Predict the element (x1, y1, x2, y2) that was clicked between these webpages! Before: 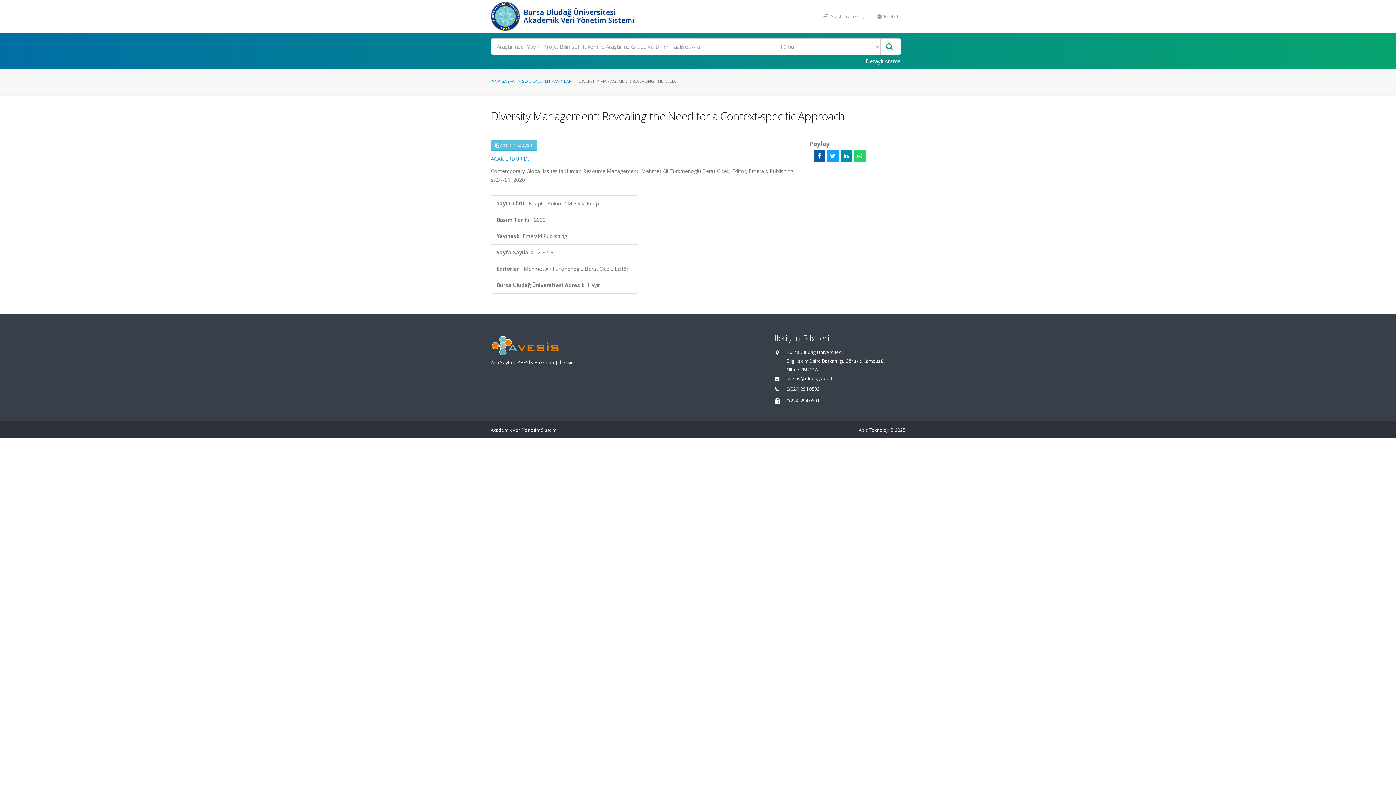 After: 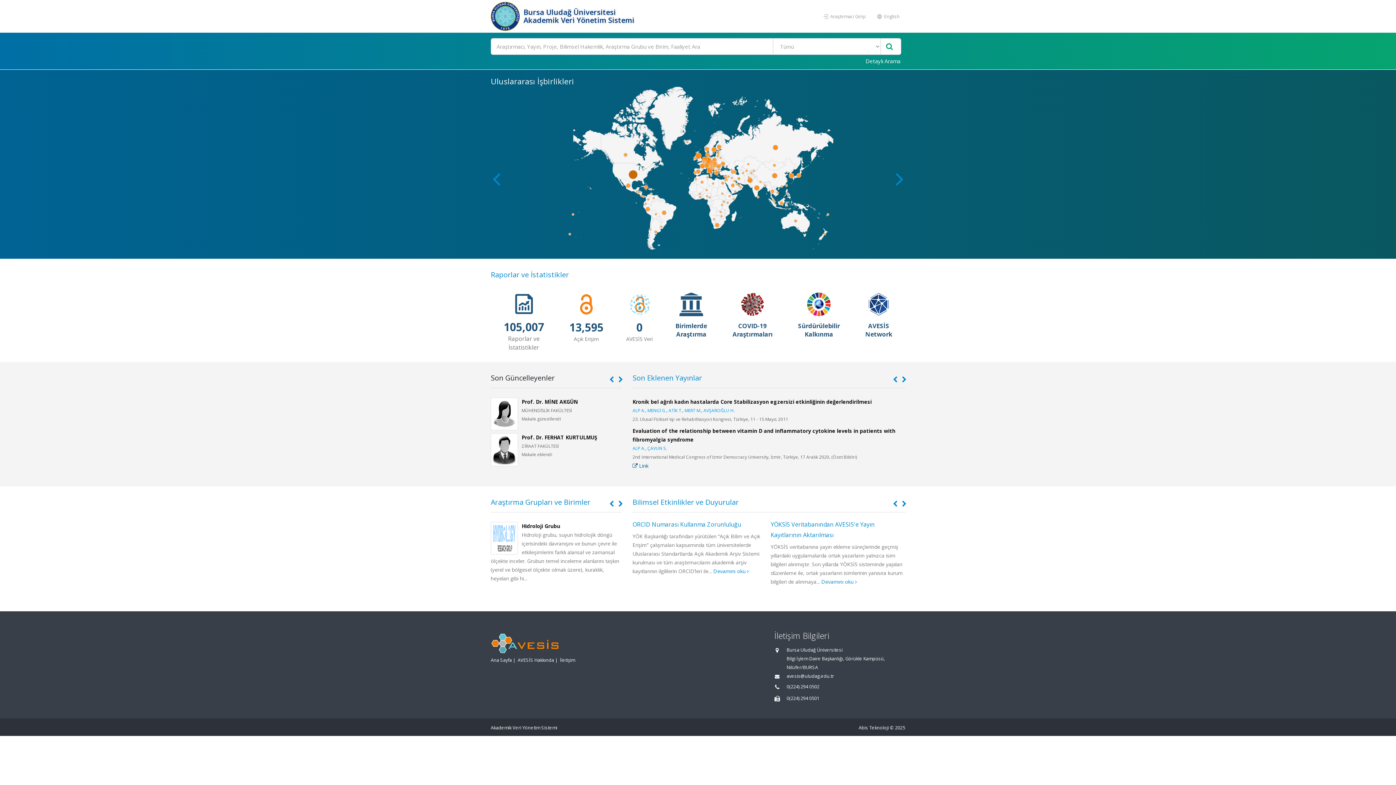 Action: bbox: (490, 0, 521, 32)